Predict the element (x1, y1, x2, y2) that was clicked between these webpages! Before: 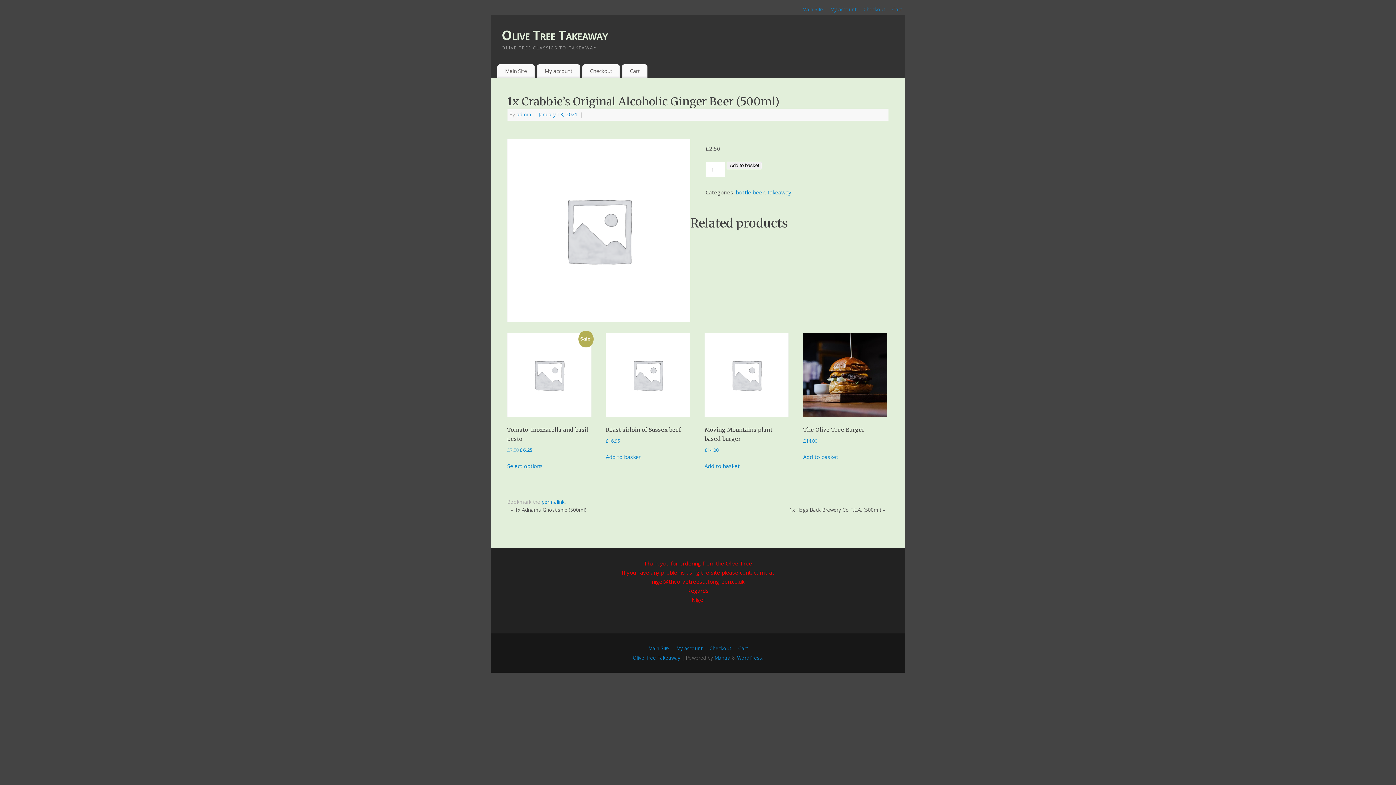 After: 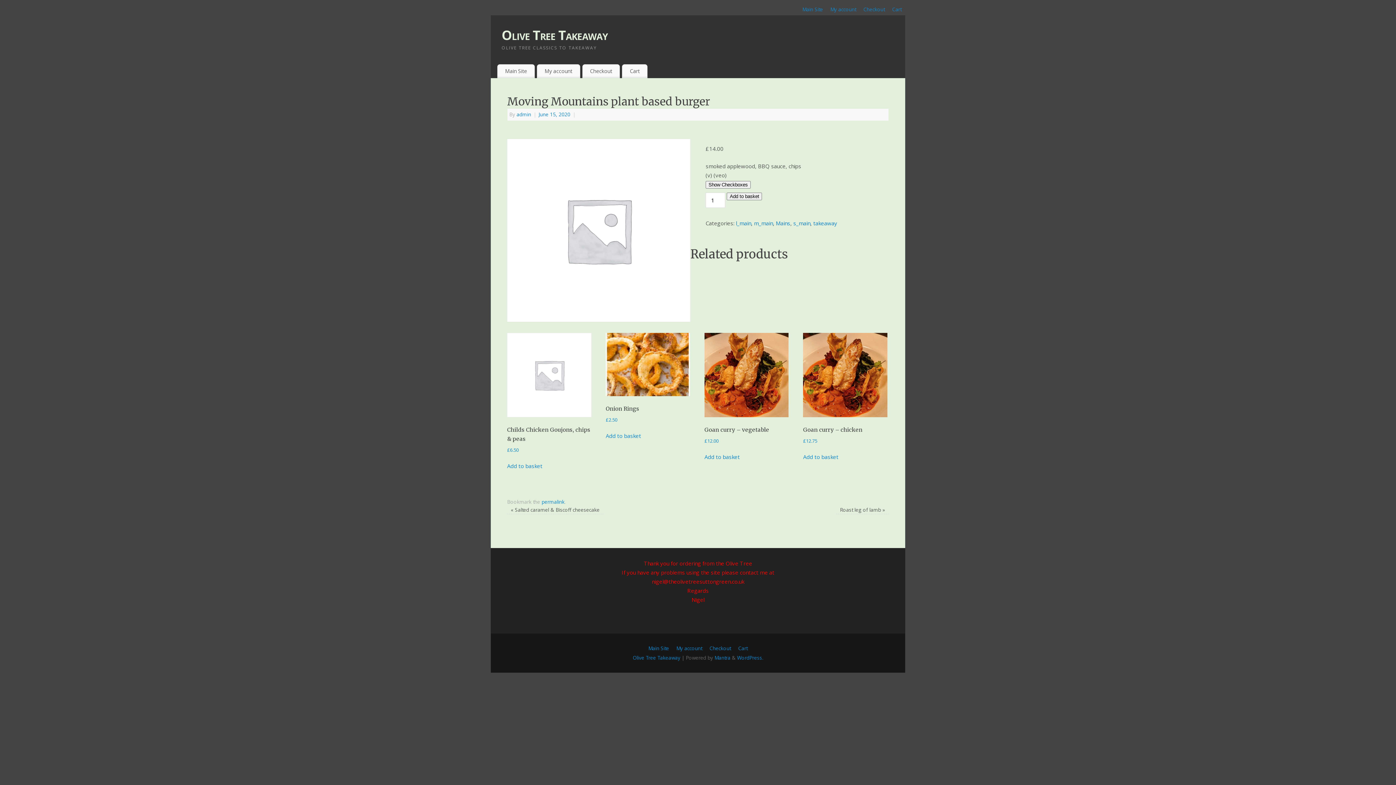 Action: bbox: (704, 333, 788, 417)